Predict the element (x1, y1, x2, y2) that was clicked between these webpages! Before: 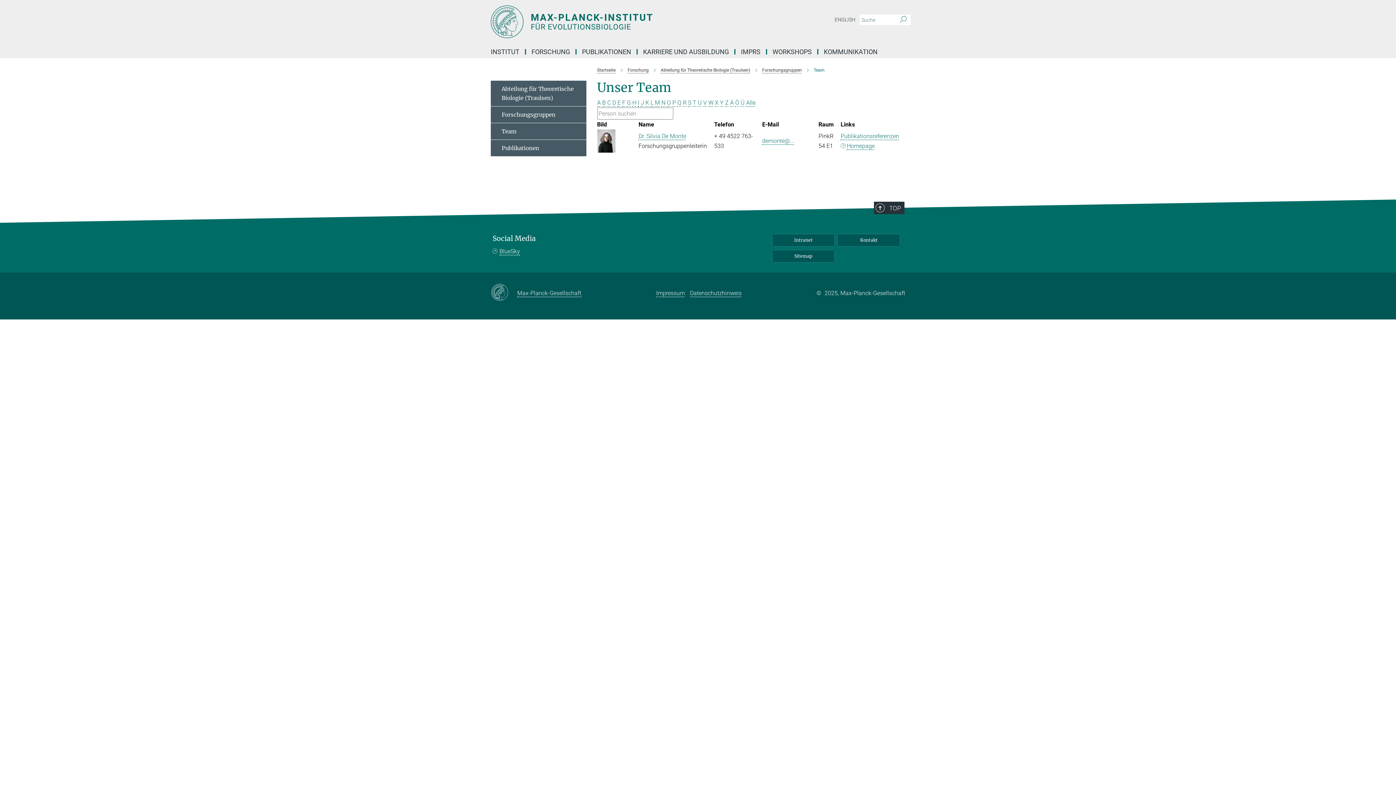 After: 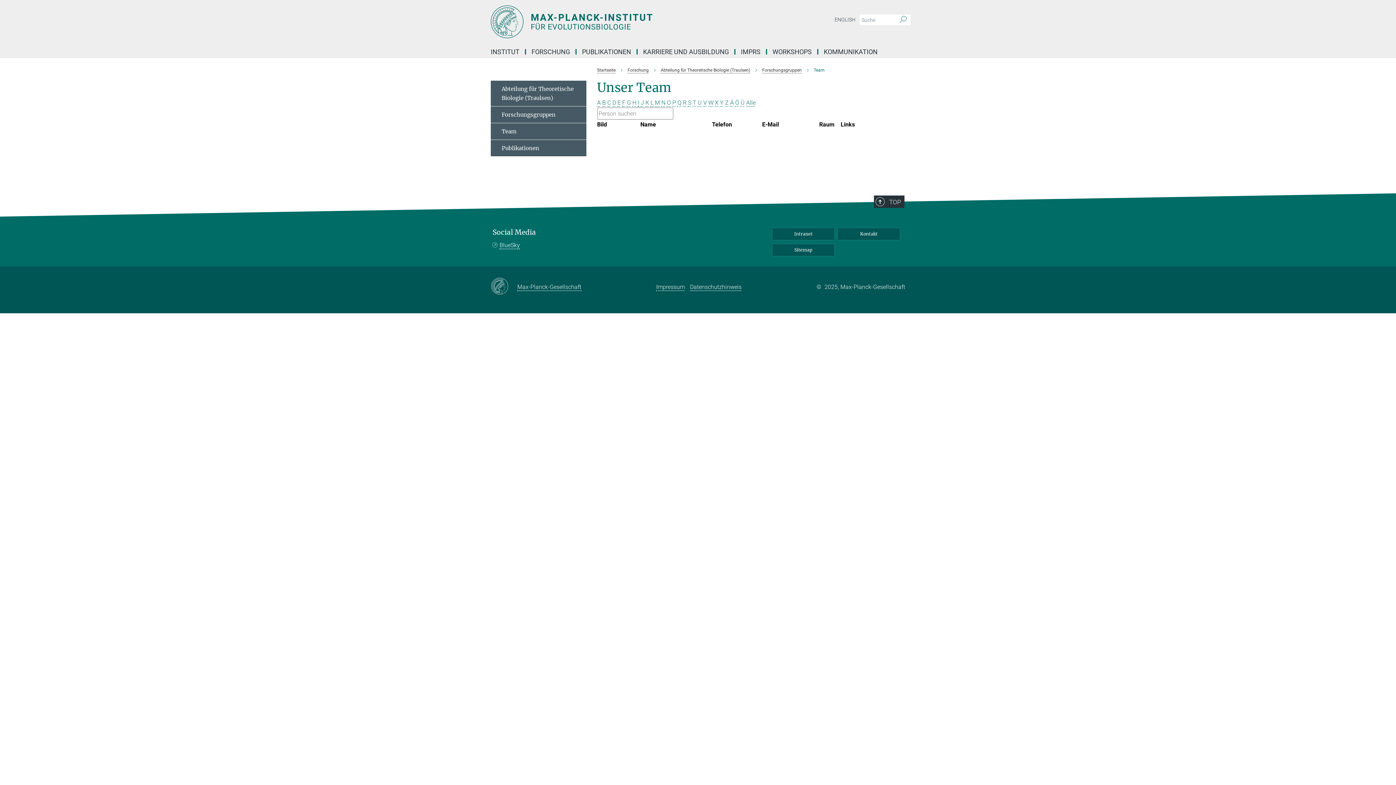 Action: bbox: (735, 99, 739, 106) label: Ö